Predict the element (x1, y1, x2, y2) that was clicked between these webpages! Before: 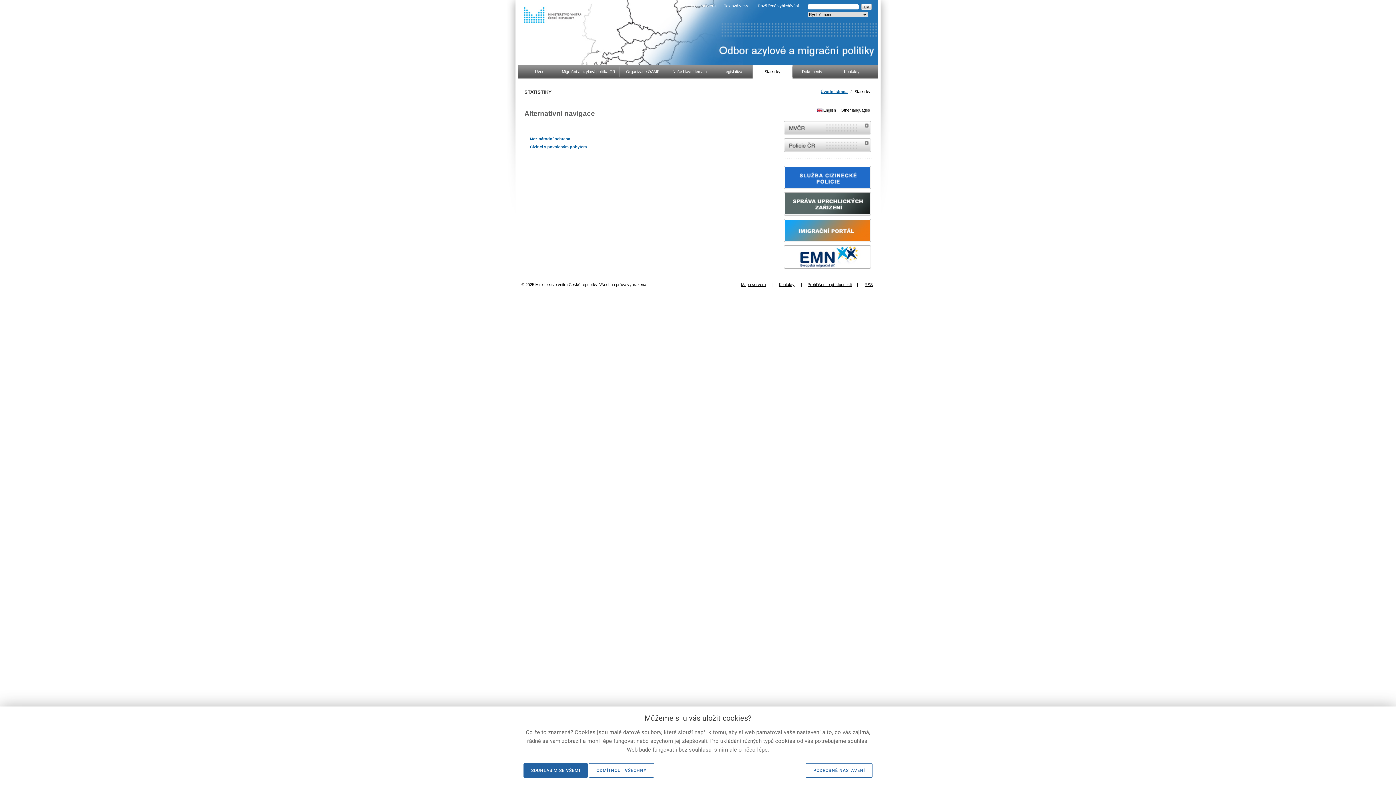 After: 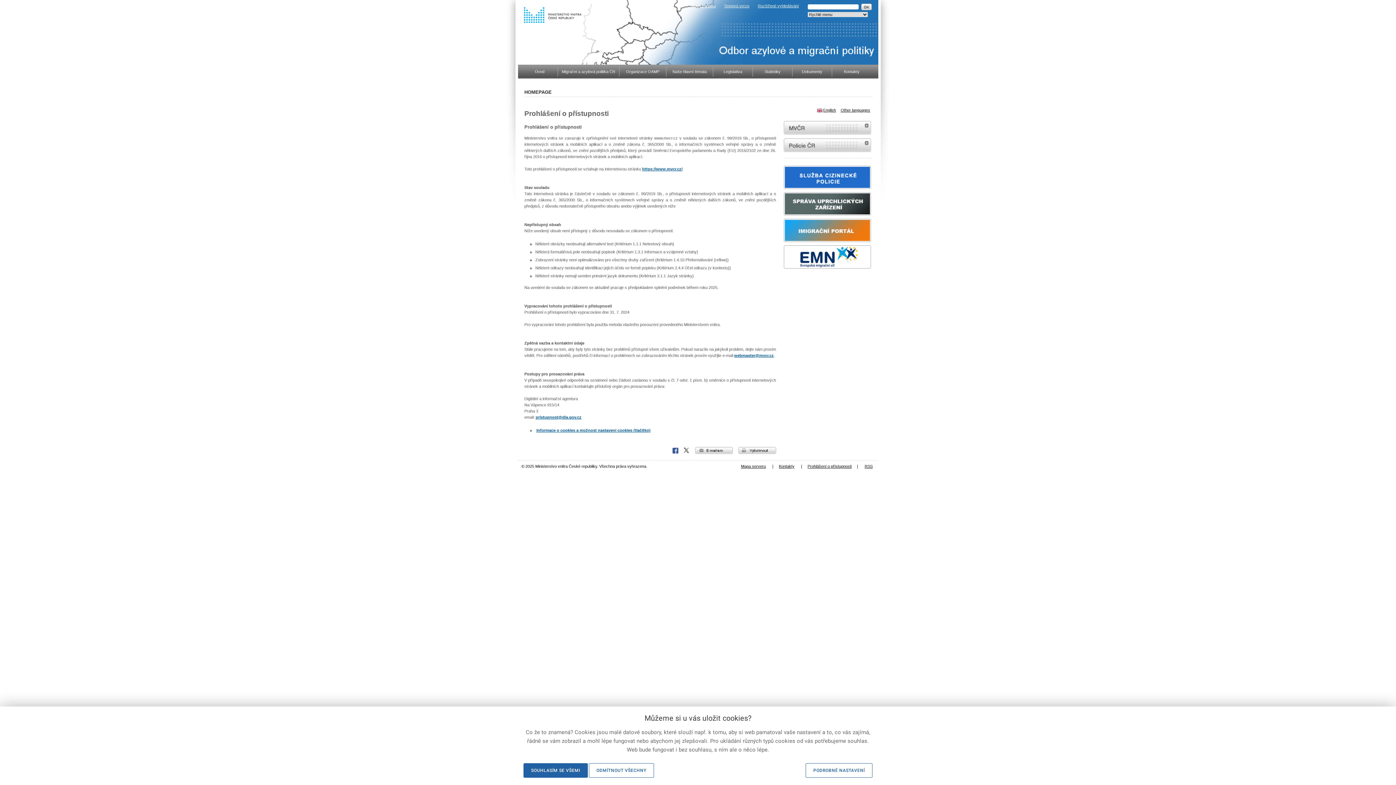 Action: bbox: (807, 282, 851, 286) label: Prohlášení o přístupnosti